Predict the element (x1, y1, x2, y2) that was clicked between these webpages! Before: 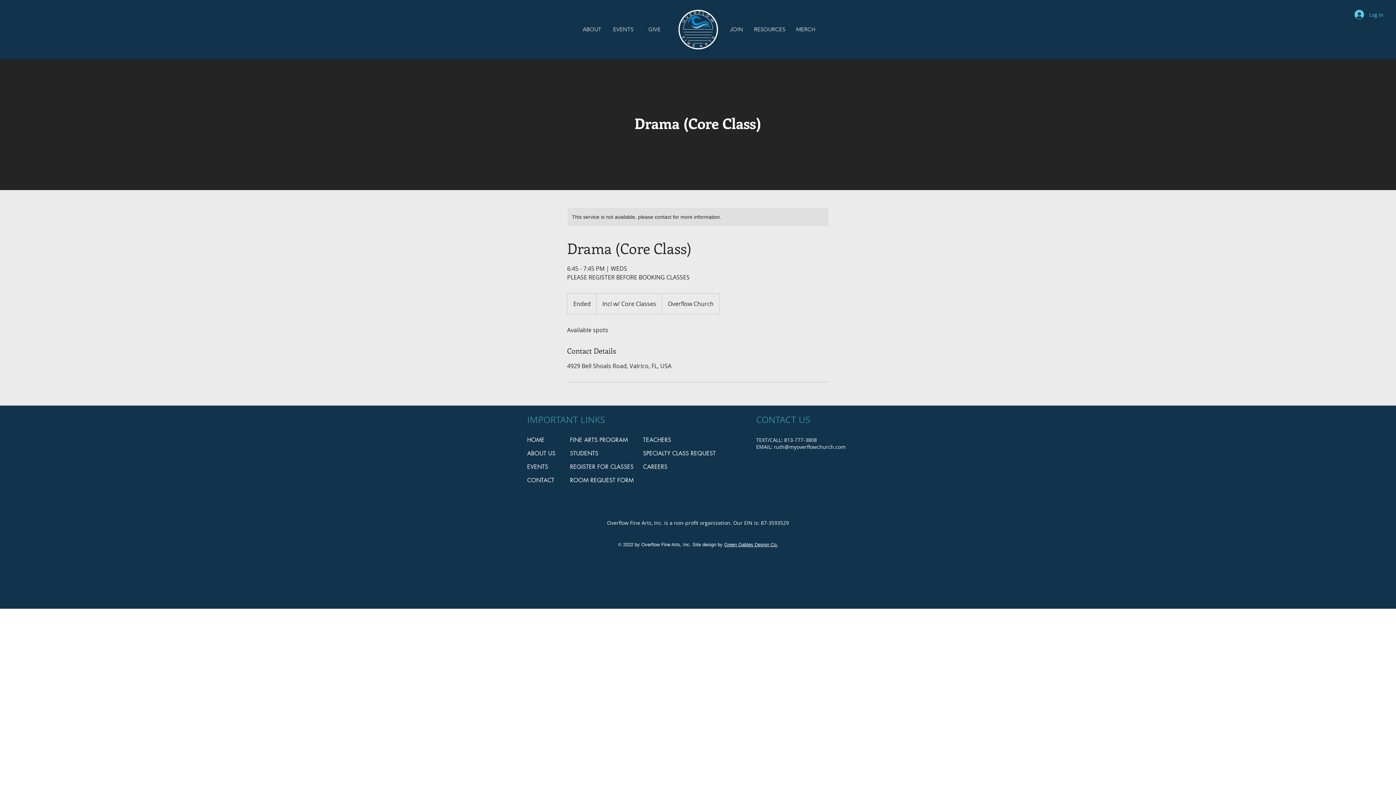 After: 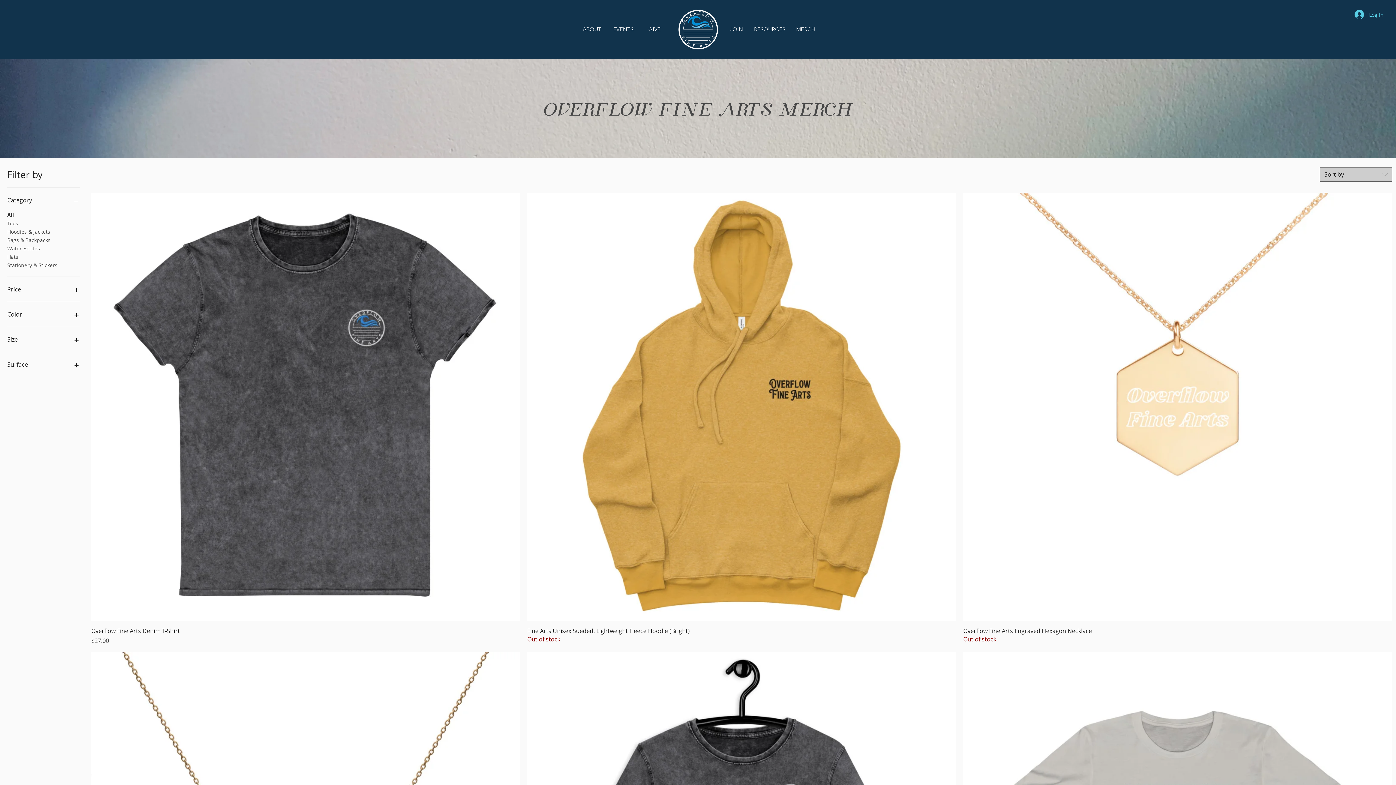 Action: label: MERCH bbox: (790, 21, 821, 37)